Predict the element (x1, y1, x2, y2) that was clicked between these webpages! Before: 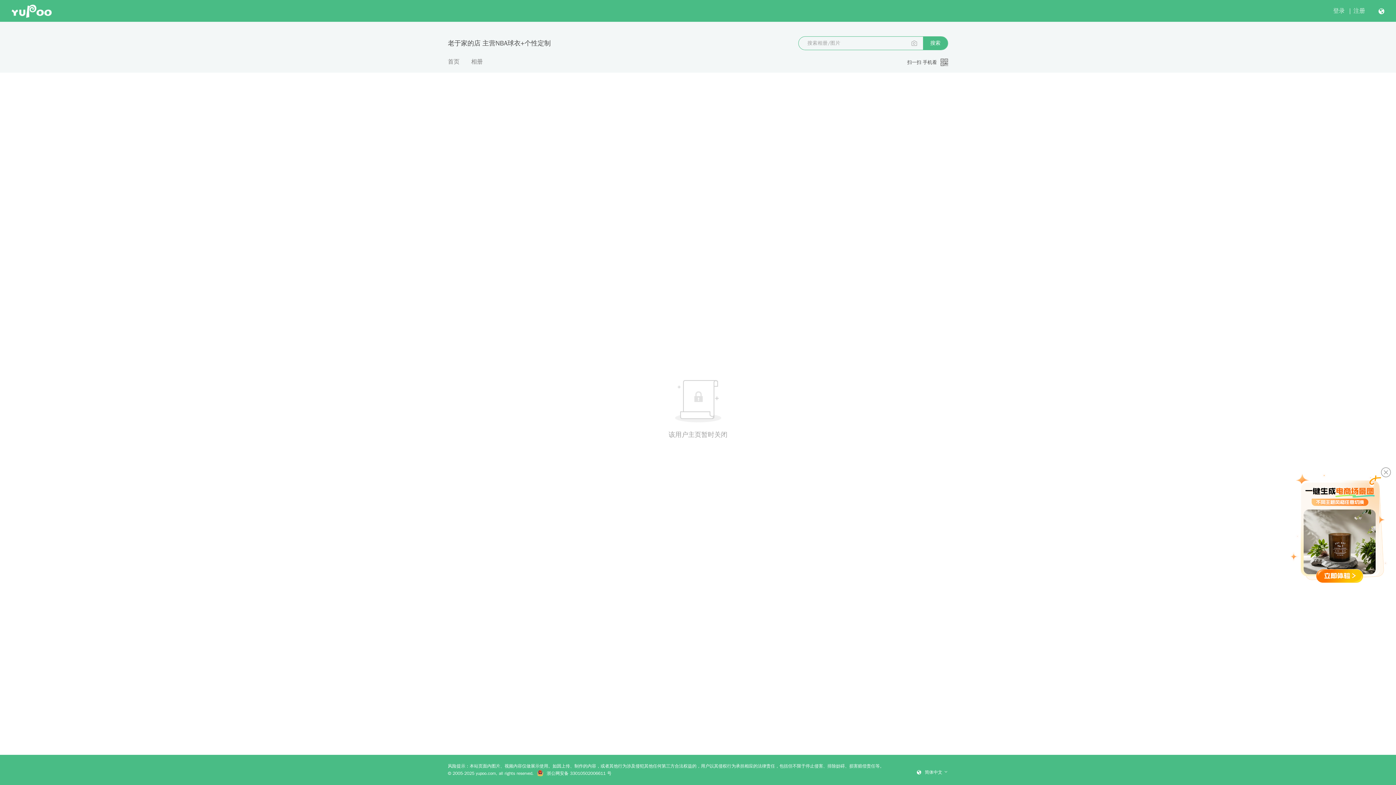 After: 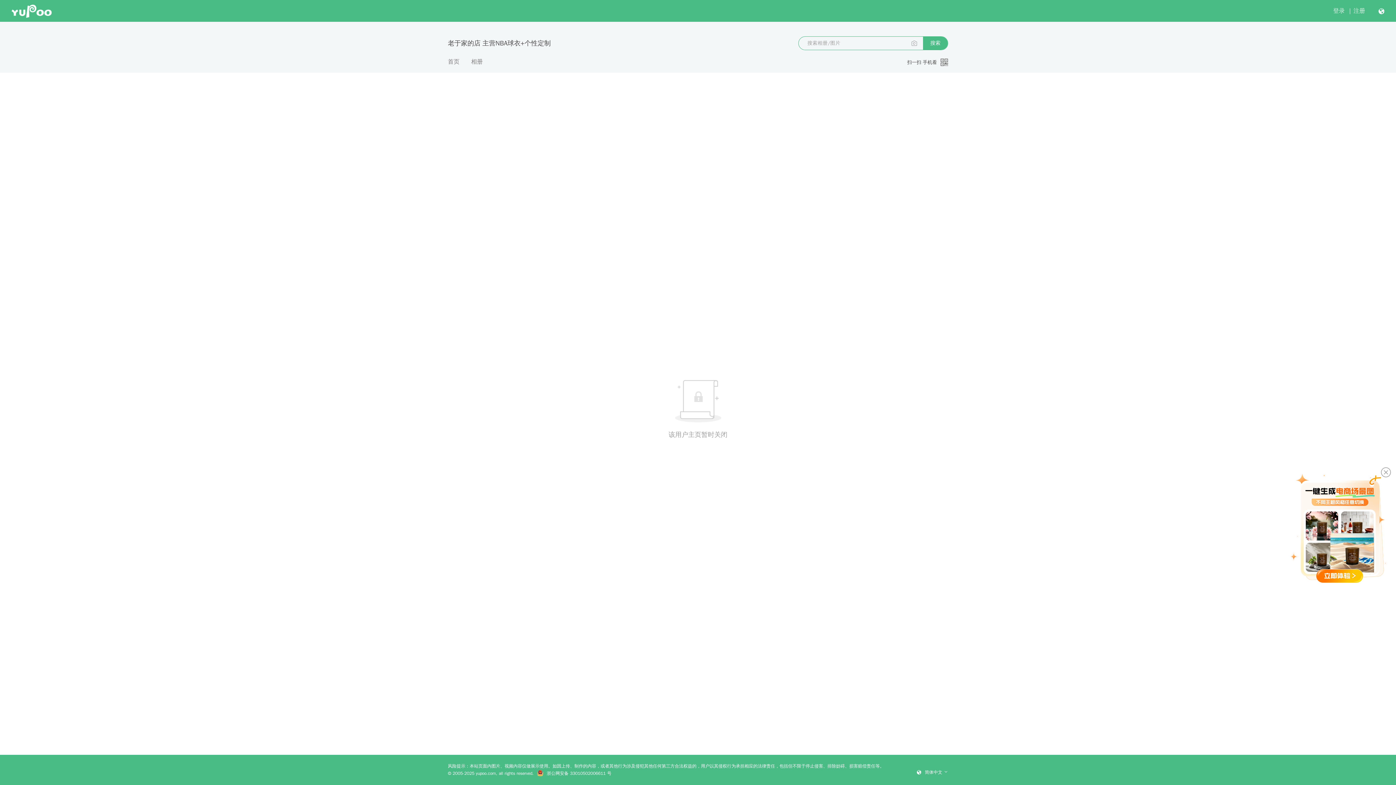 Action: bbox: (537, 771, 611, 776) label:  浙公网安备 33010502006611 号